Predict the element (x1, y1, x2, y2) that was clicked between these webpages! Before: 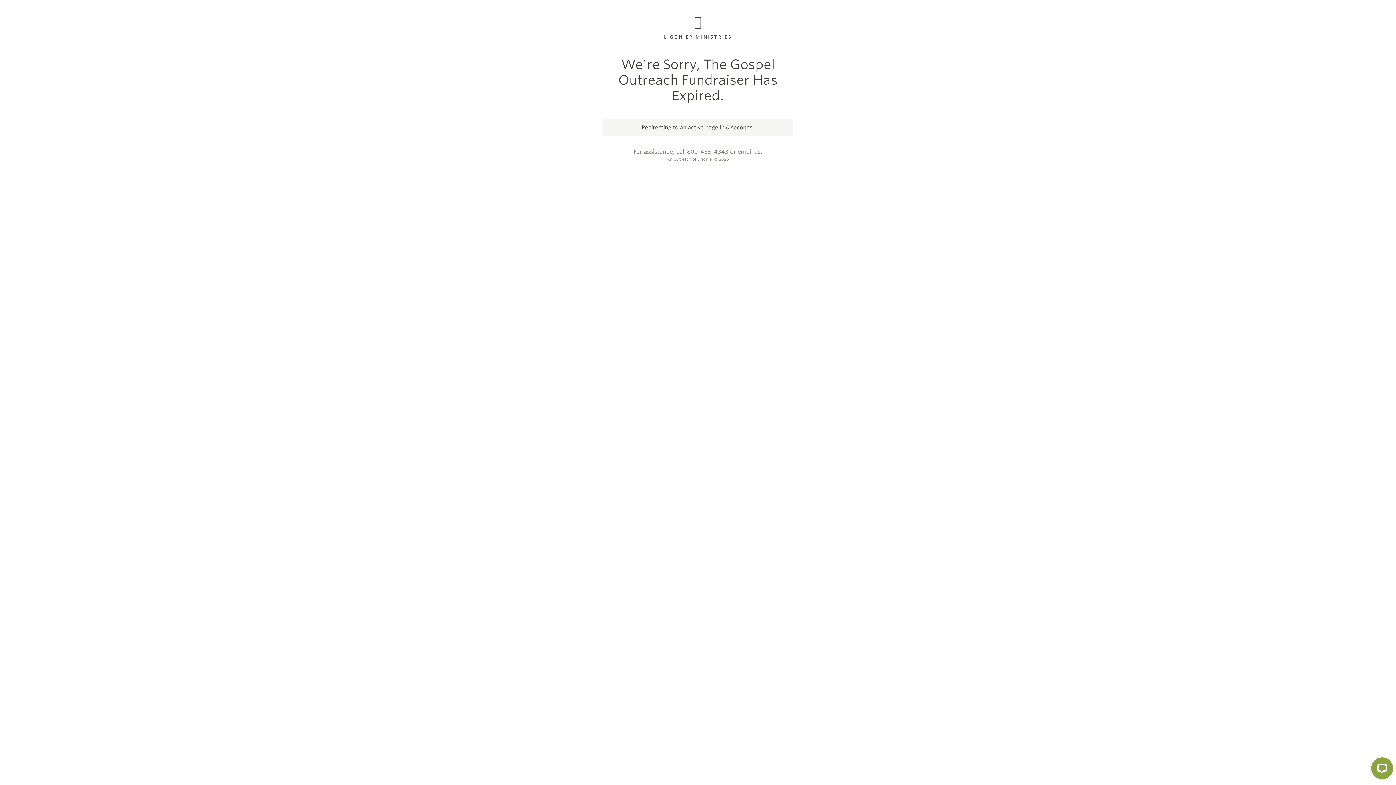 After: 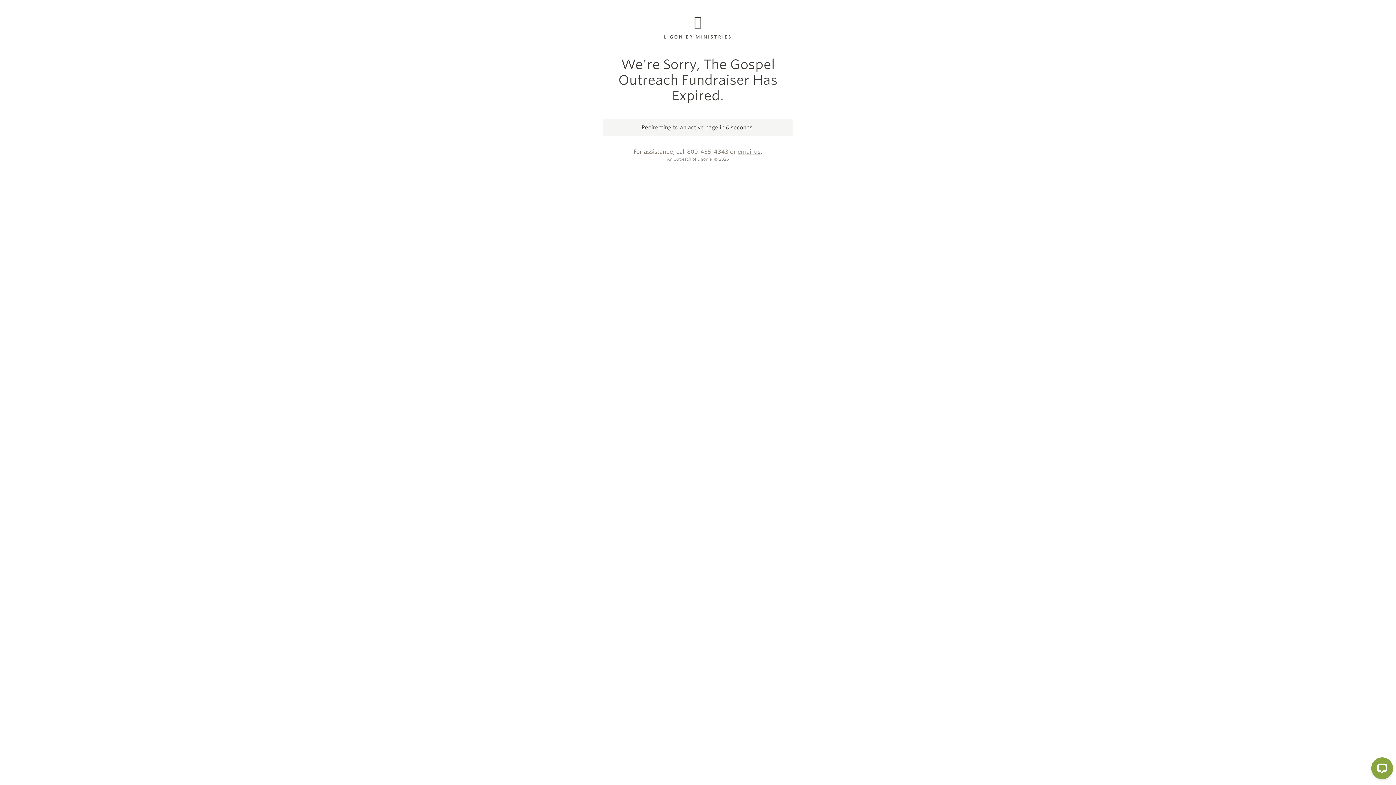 Action: label: Ligonier bbox: (697, 156, 713, 161)